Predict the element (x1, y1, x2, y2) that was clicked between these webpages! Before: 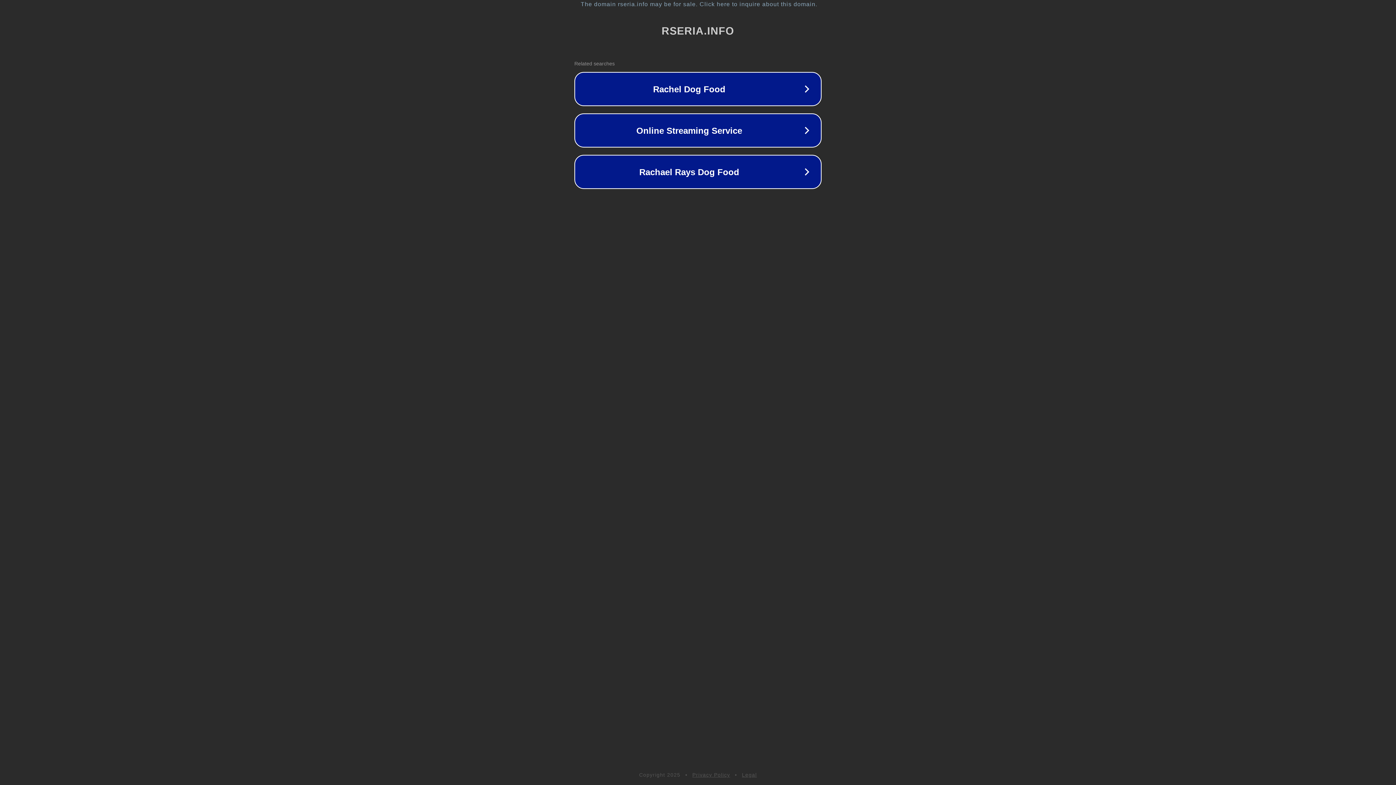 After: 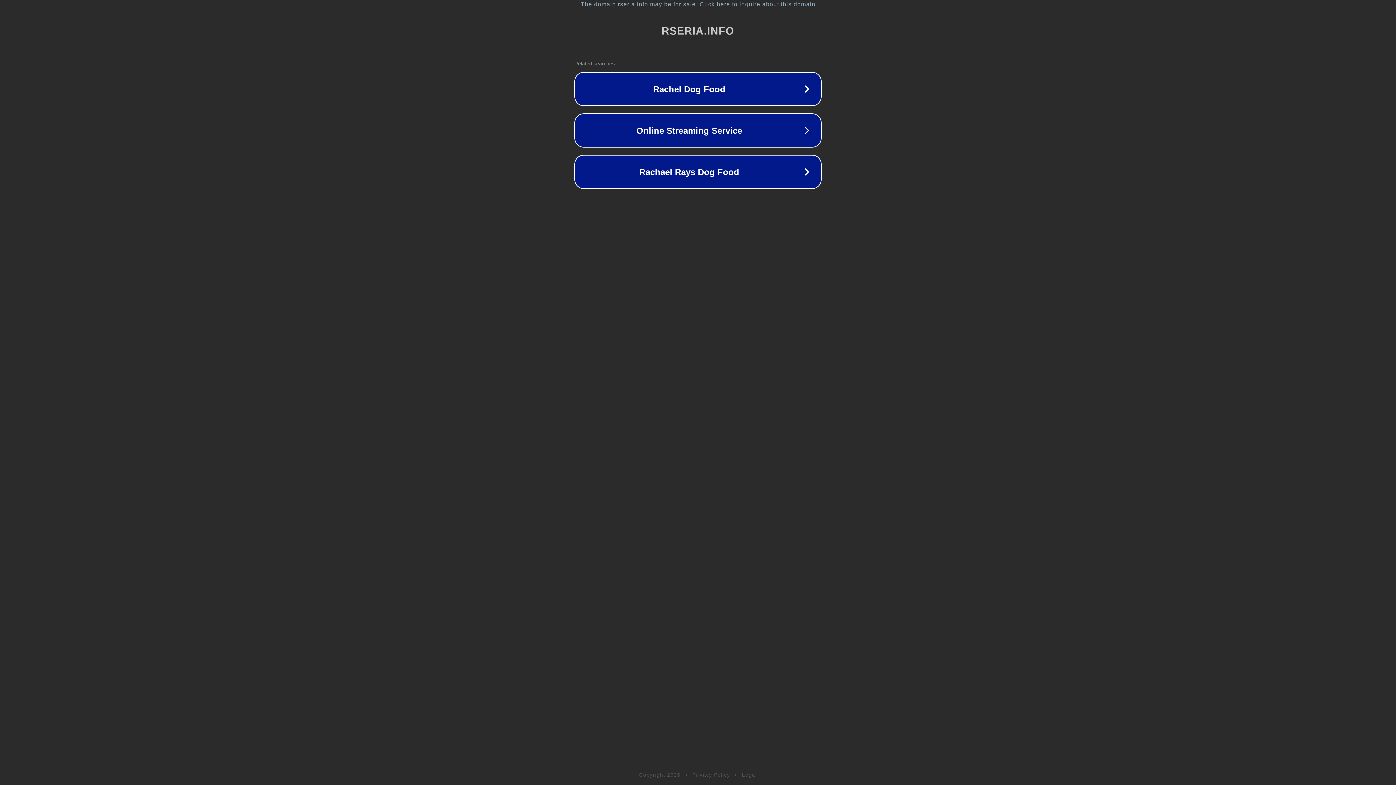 Action: label: Legal bbox: (742, 772, 757, 778)